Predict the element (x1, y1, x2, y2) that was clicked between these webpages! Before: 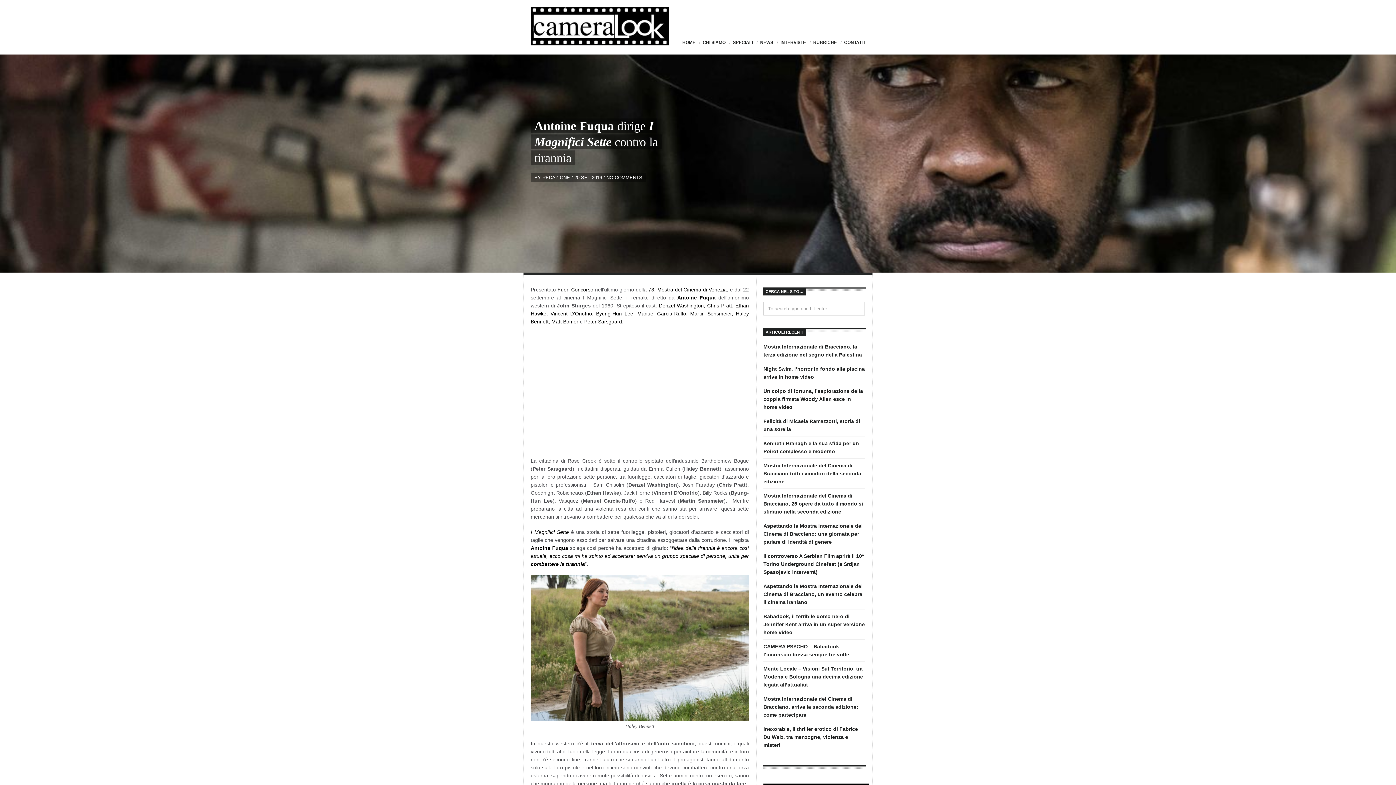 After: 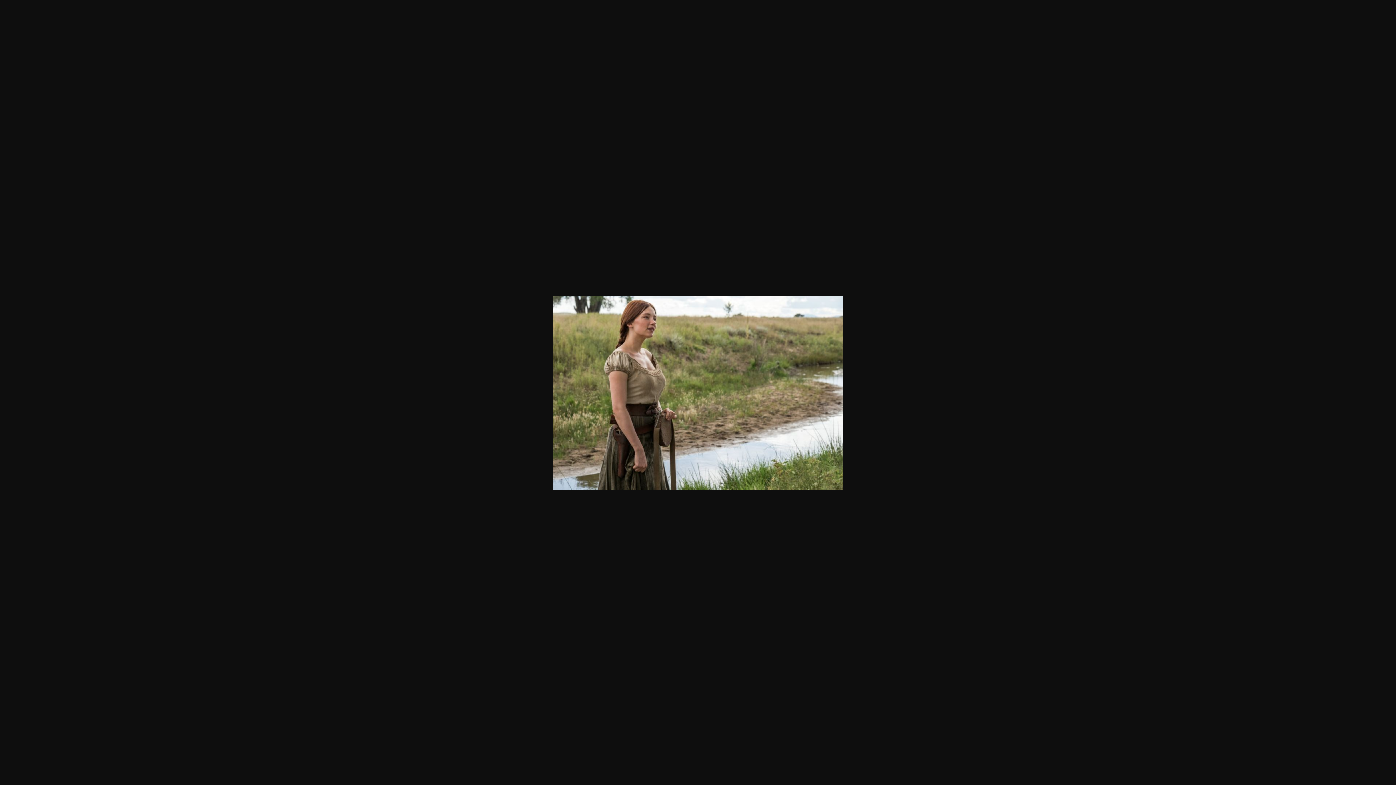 Action: bbox: (530, 714, 749, 719)